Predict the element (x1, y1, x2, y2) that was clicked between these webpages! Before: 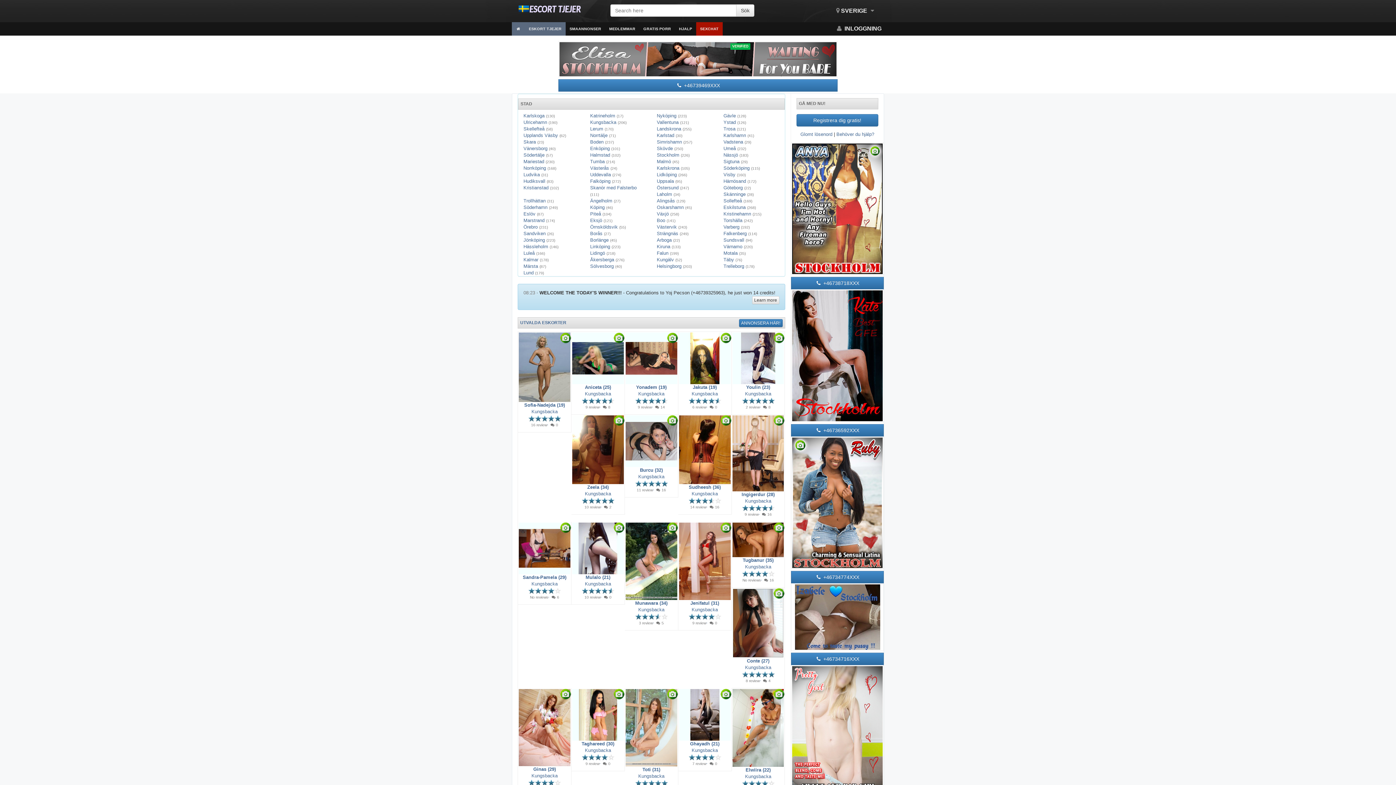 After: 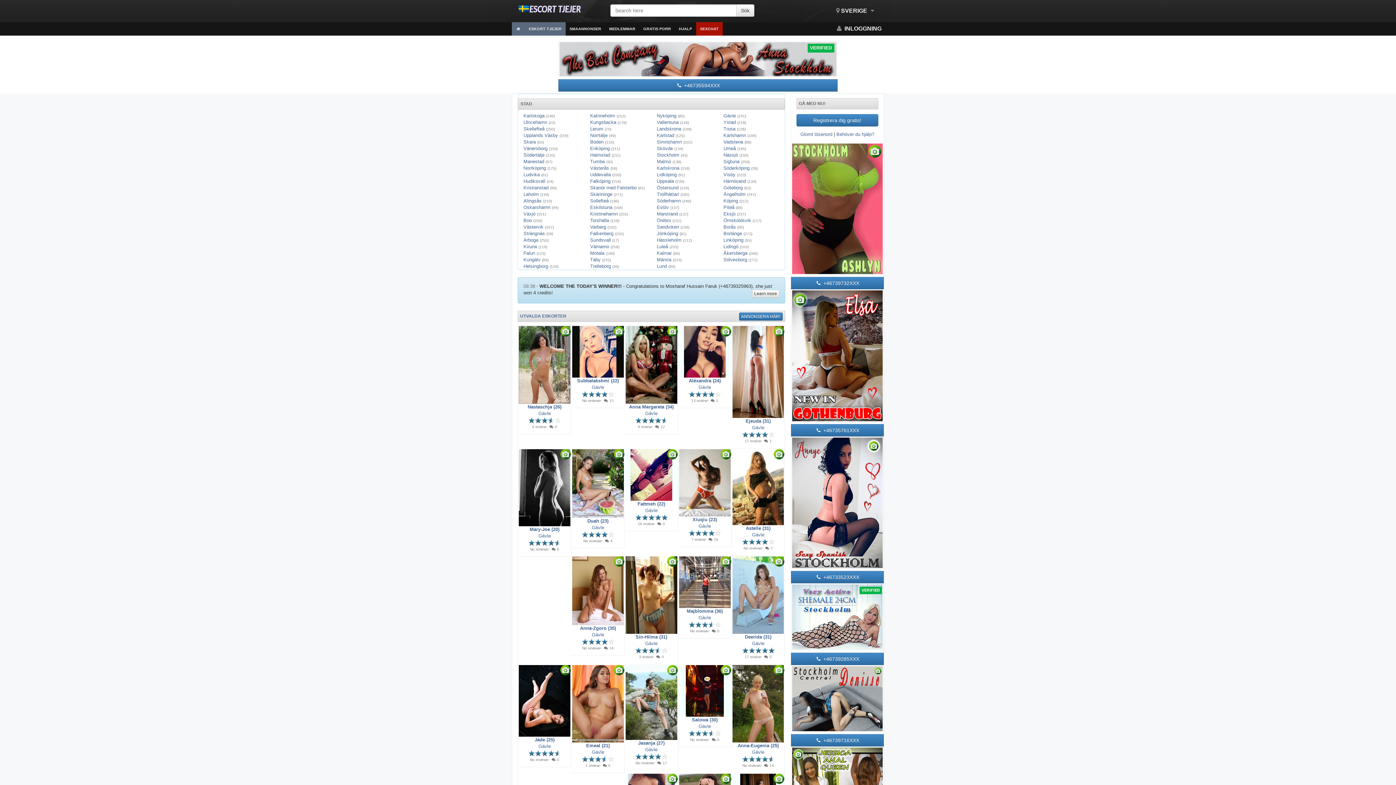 Action: bbox: (723, 113, 746, 118) label: Gävle (128)